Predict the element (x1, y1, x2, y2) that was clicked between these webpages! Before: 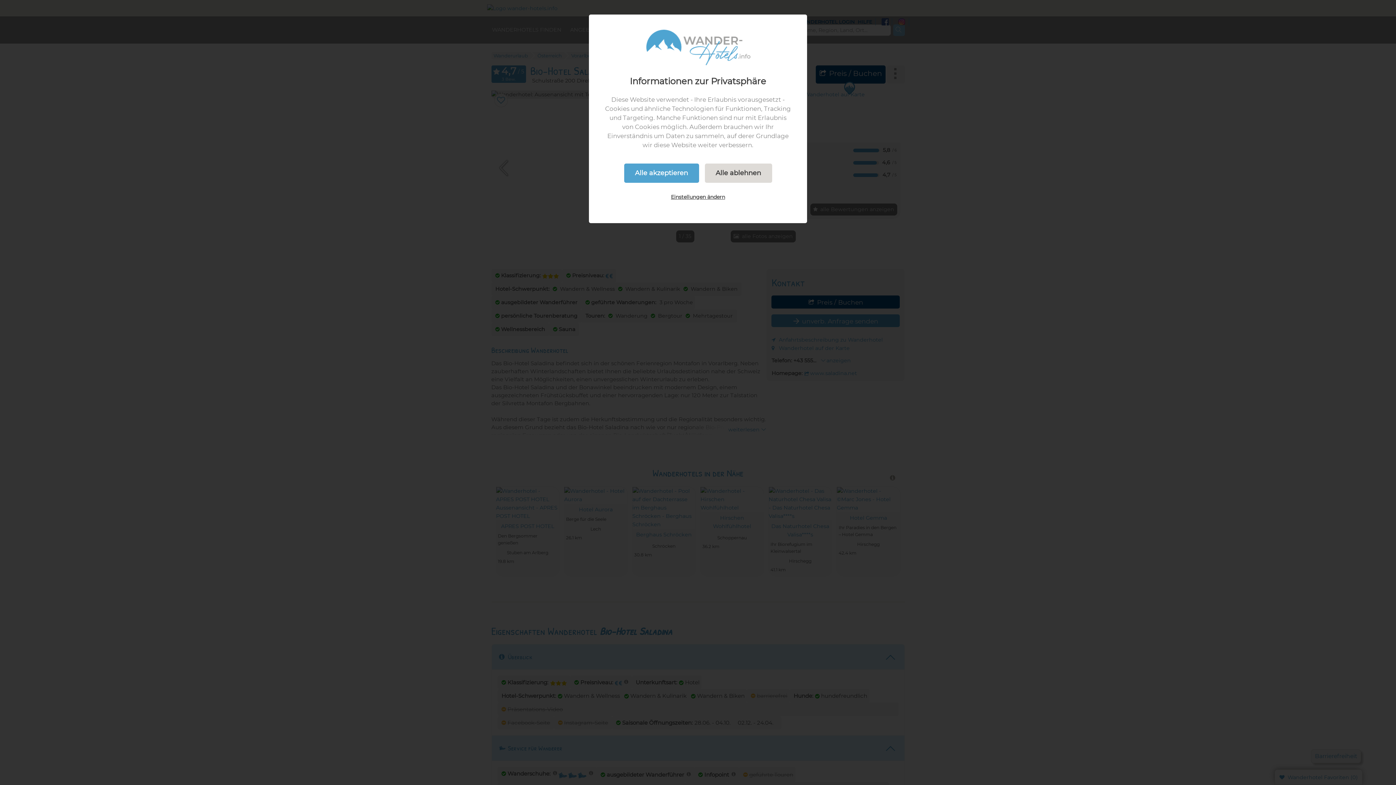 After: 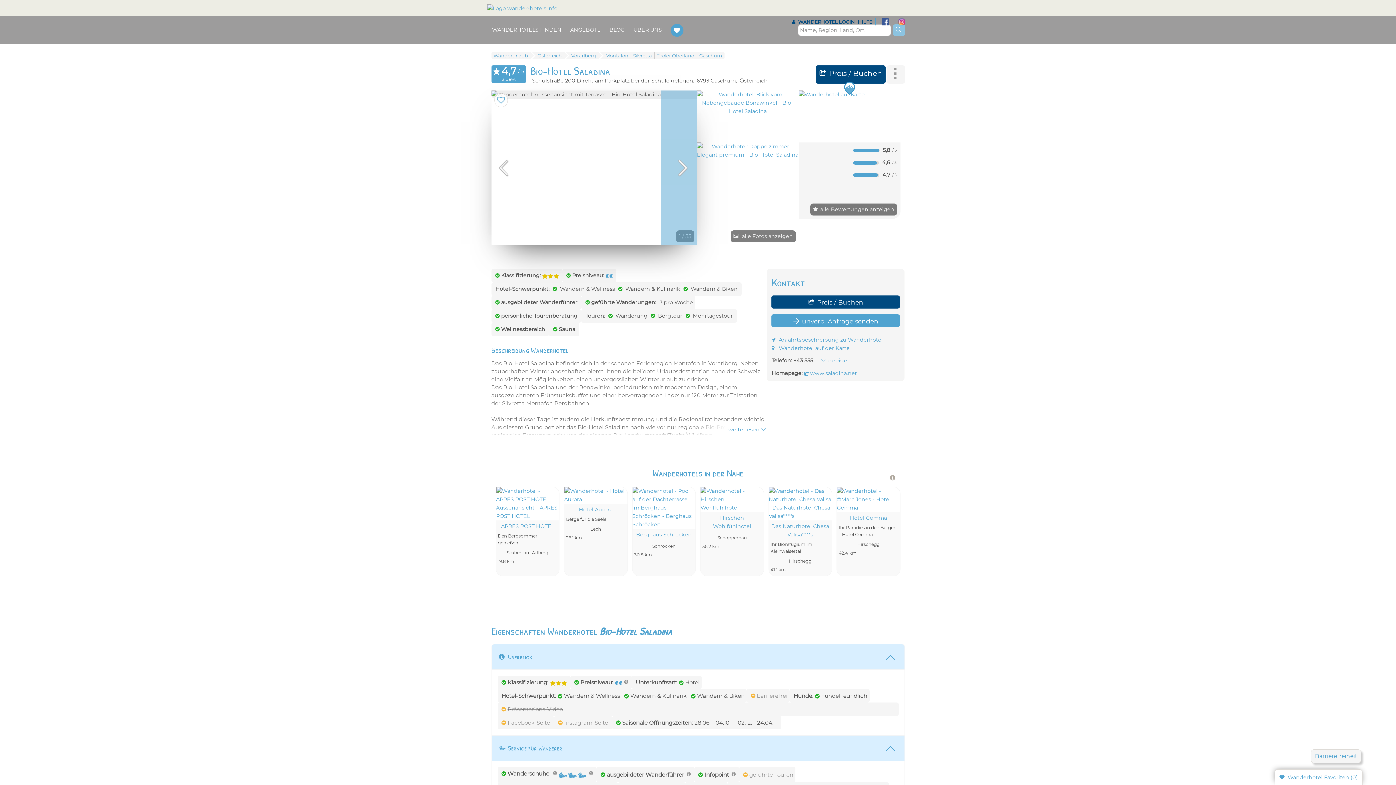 Action: label: Alle akzeptieren bbox: (624, 163, 699, 182)